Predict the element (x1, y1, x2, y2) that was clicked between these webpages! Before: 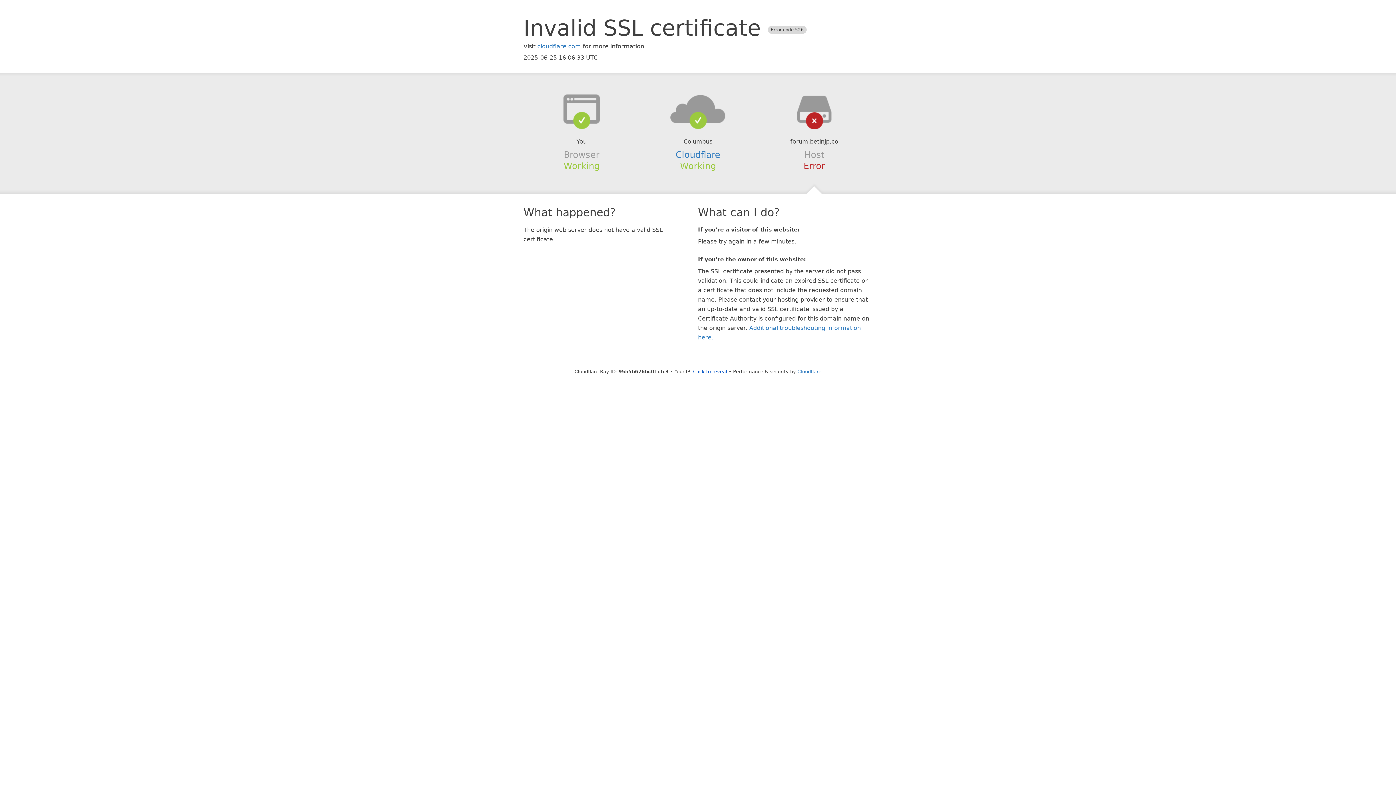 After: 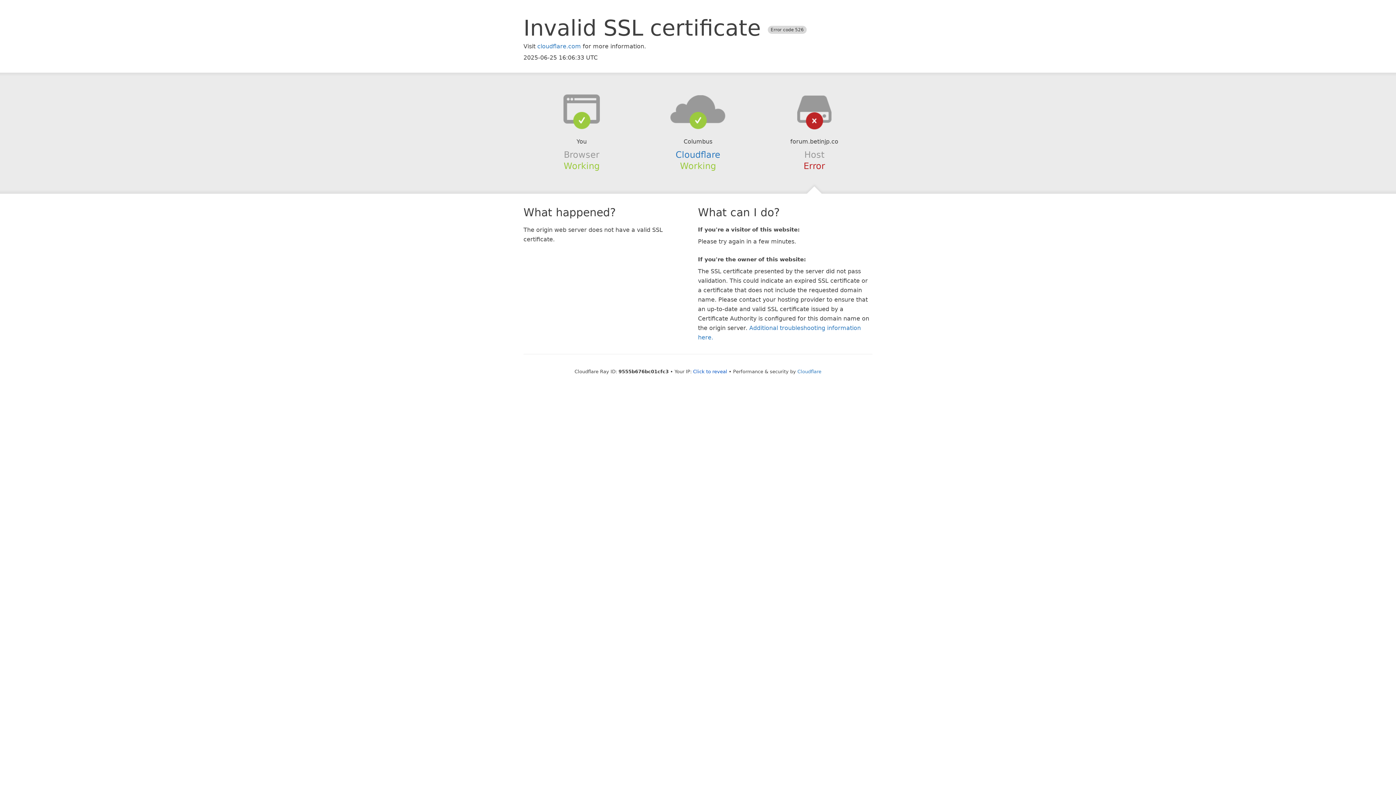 Action: bbox: (639, 94, 756, 123)